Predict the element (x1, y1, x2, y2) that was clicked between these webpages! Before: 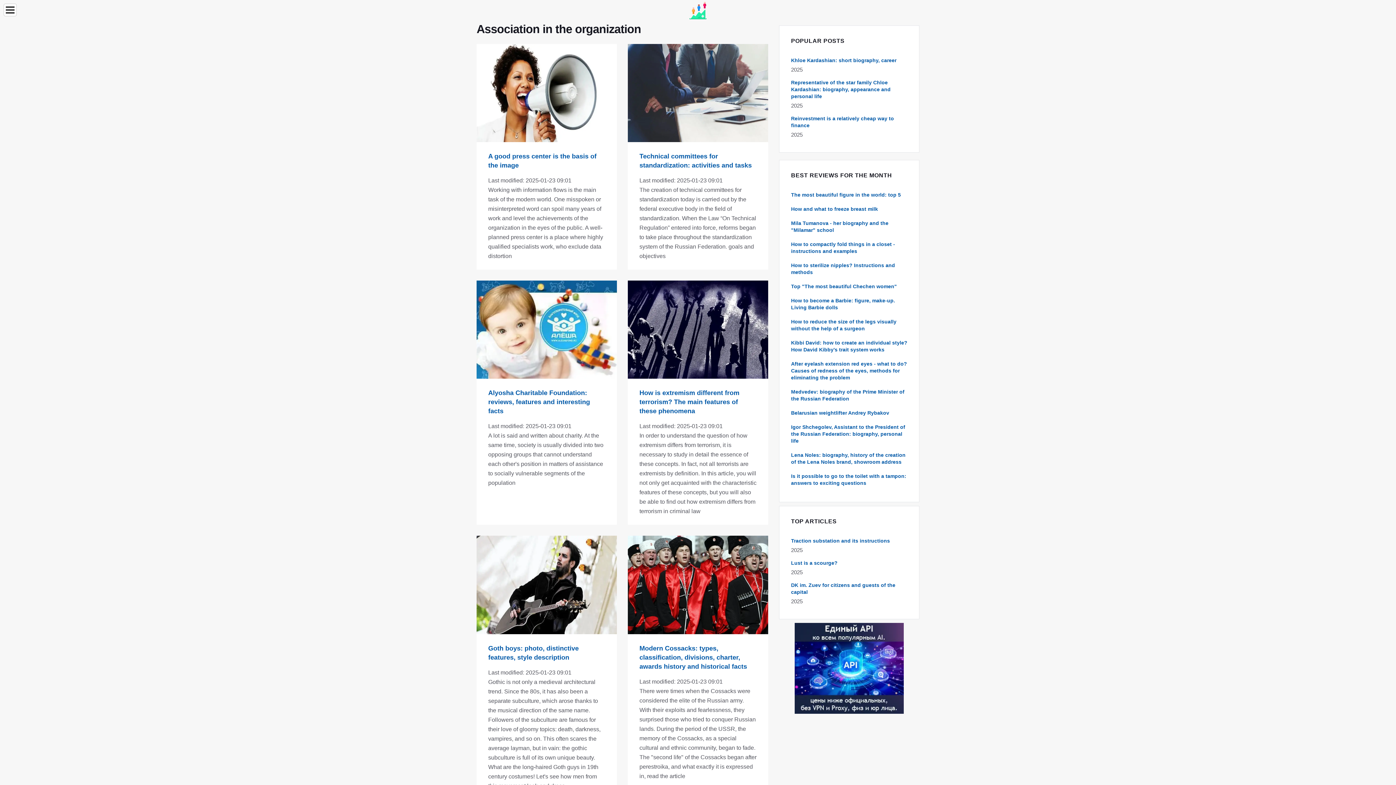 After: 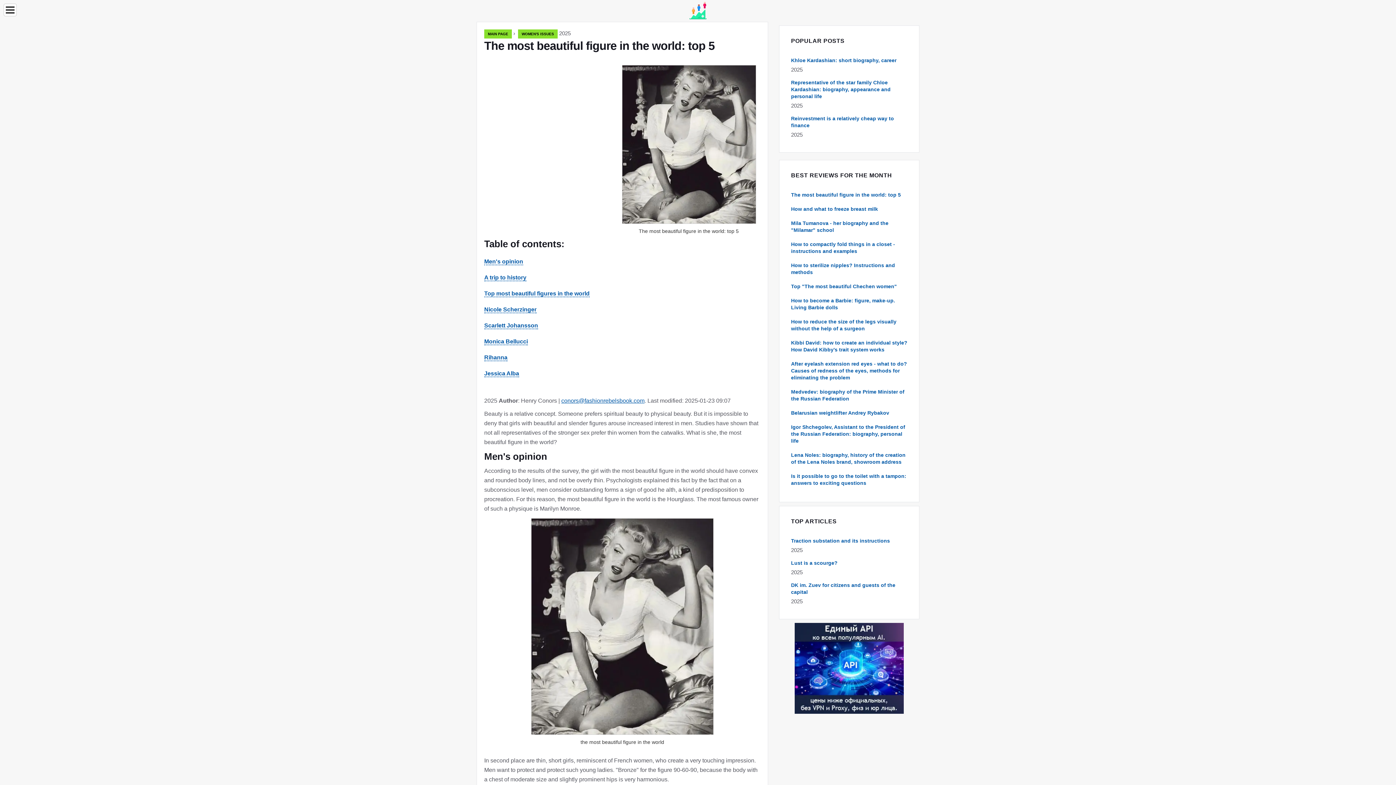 Action: bbox: (791, 192, 901, 197) label: The most beautiful figure in the world: top 5